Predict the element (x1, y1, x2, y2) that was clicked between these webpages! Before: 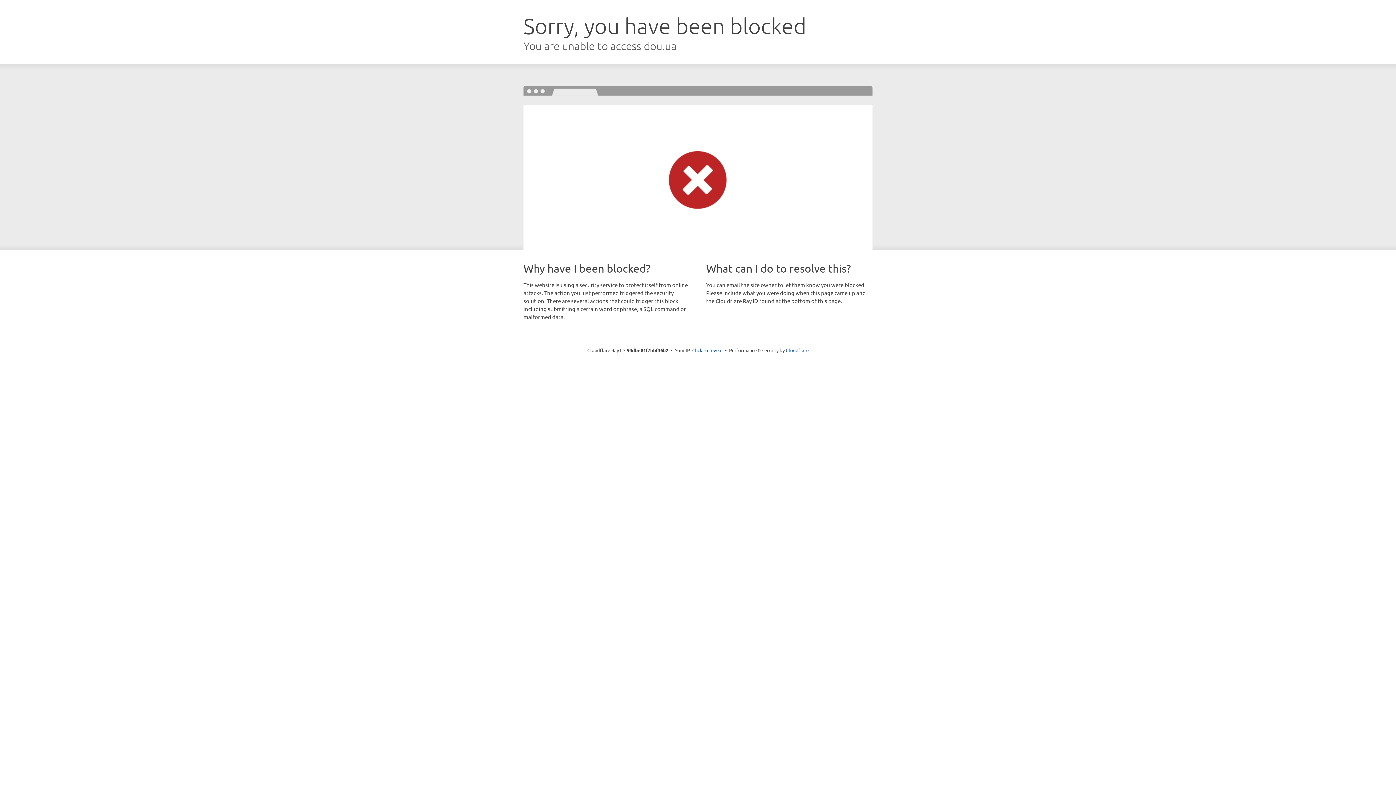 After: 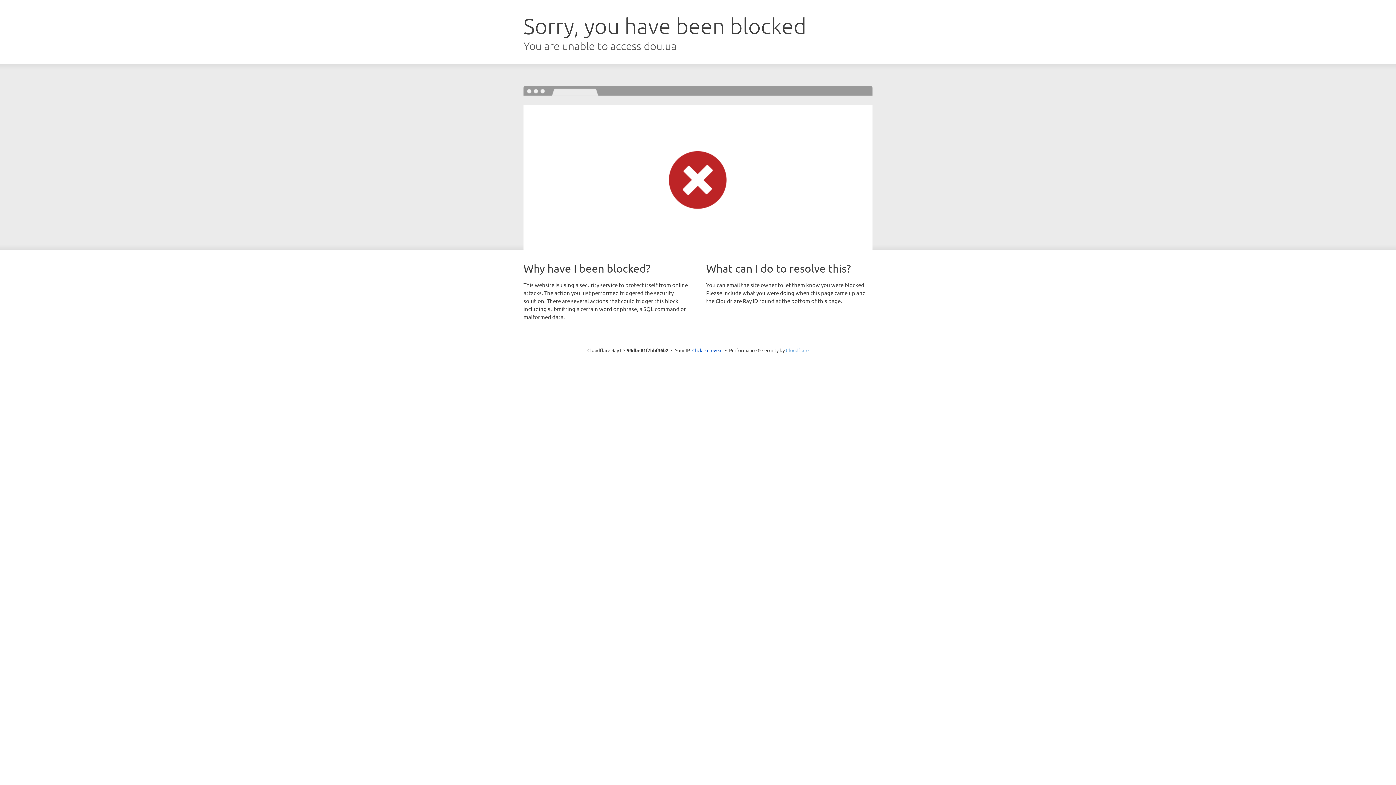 Action: label: Cloudflare bbox: (786, 347, 808, 353)